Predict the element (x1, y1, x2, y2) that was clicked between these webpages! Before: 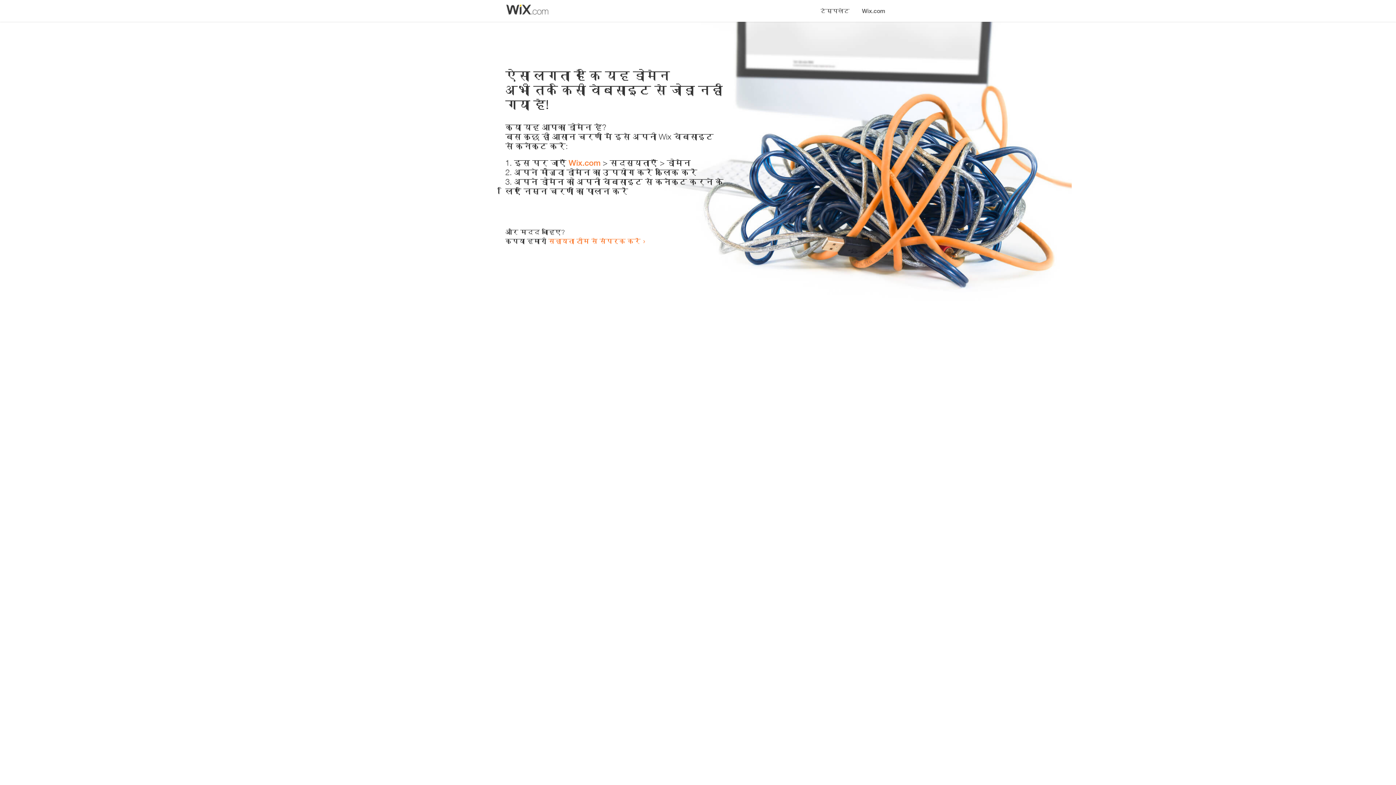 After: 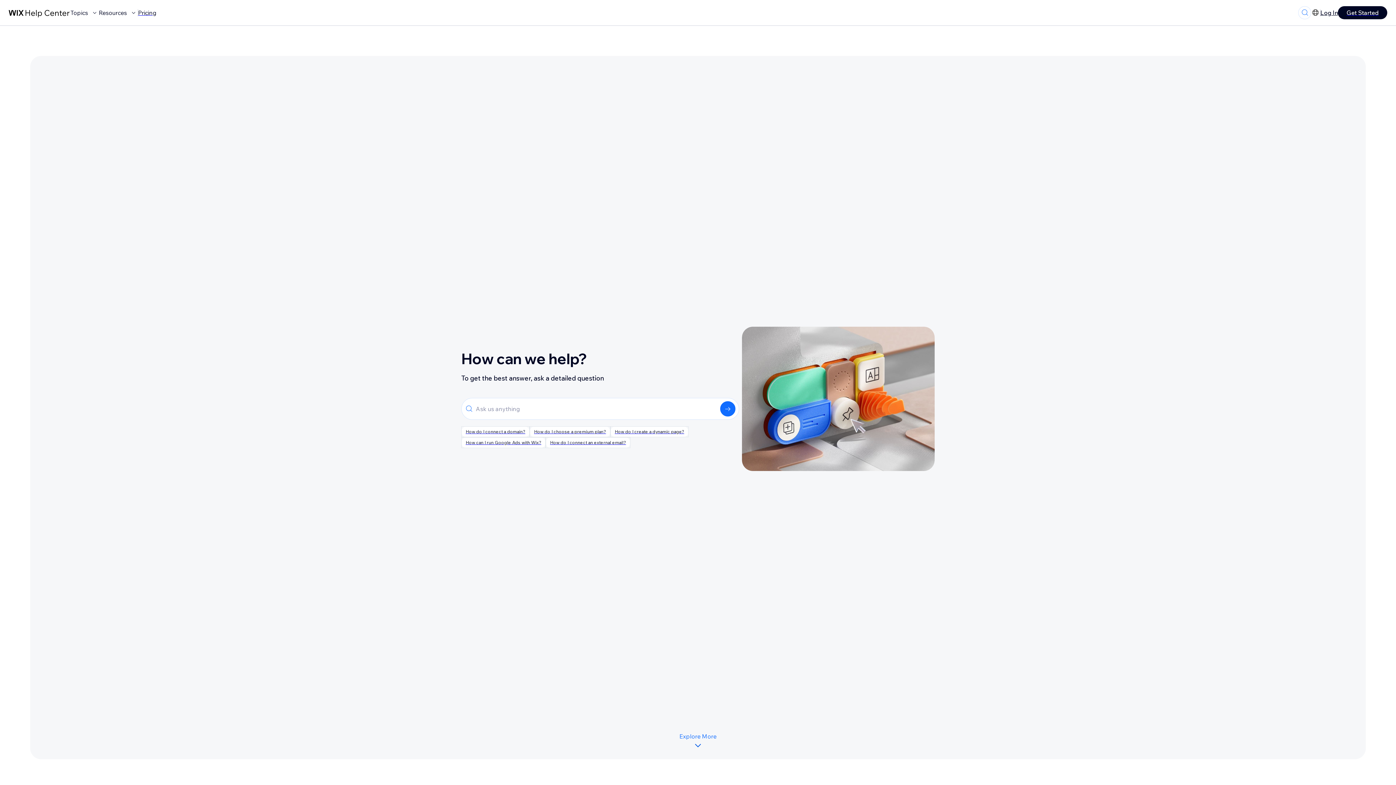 Action: bbox: (548, 237, 640, 245) label: सहायता टीम से संपर्क करें